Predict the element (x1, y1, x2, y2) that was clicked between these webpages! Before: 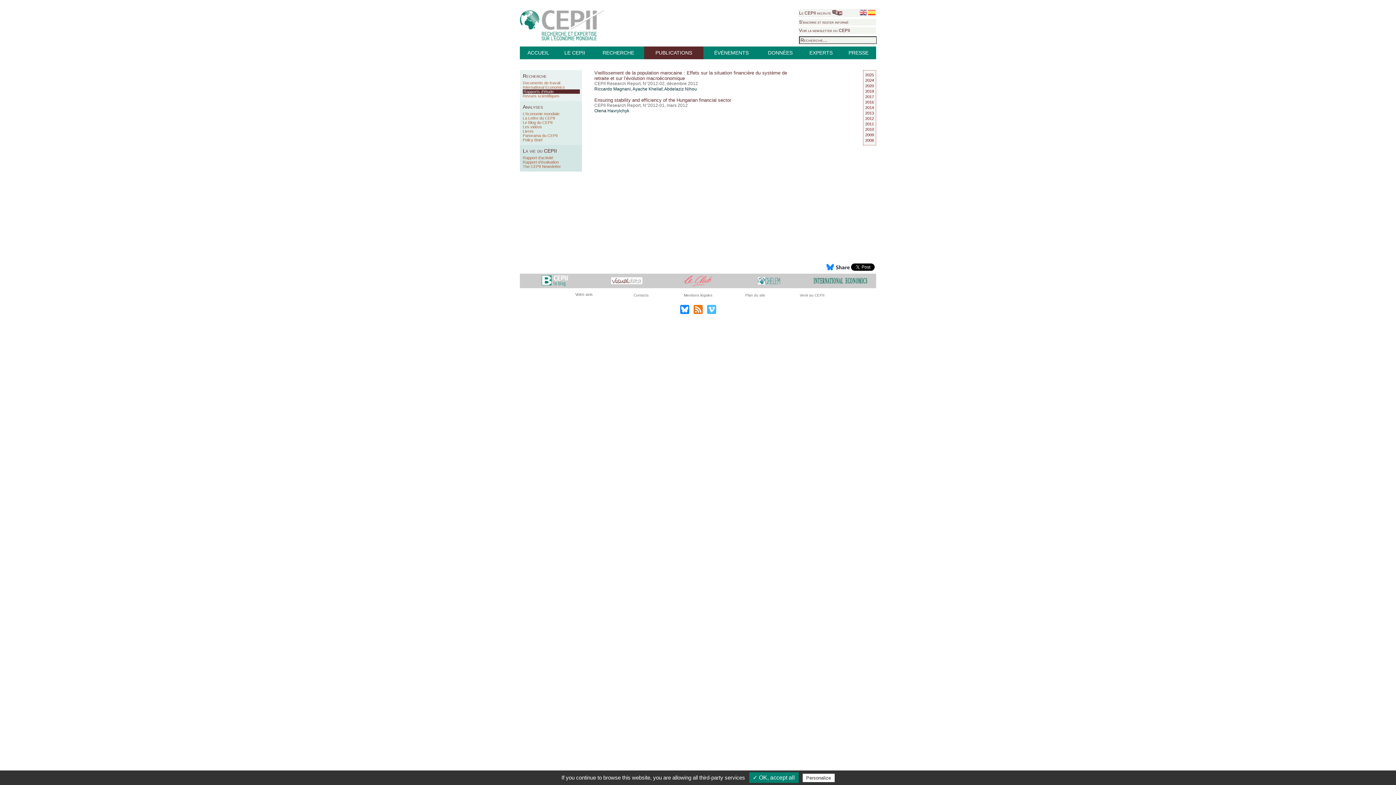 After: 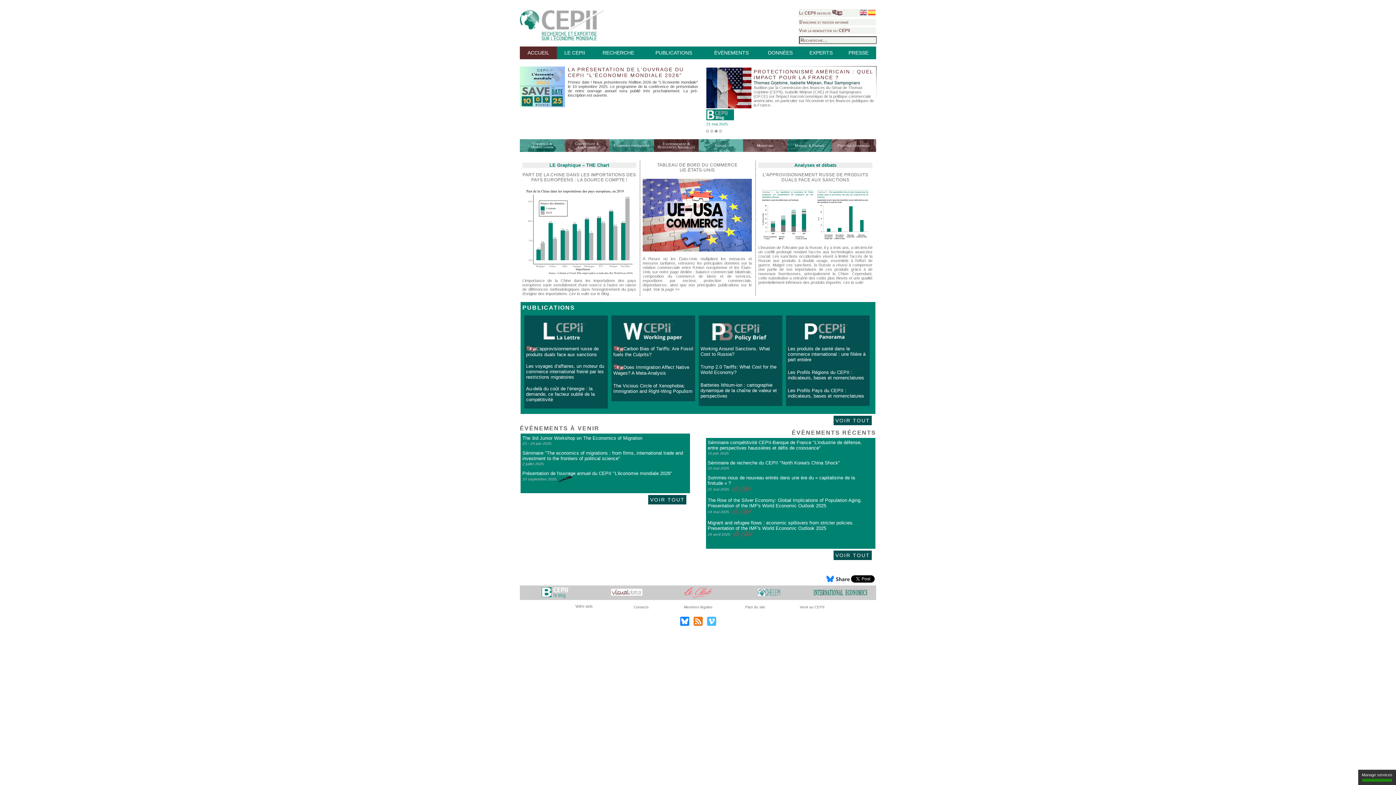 Action: bbox: (520, 38, 604, 42)